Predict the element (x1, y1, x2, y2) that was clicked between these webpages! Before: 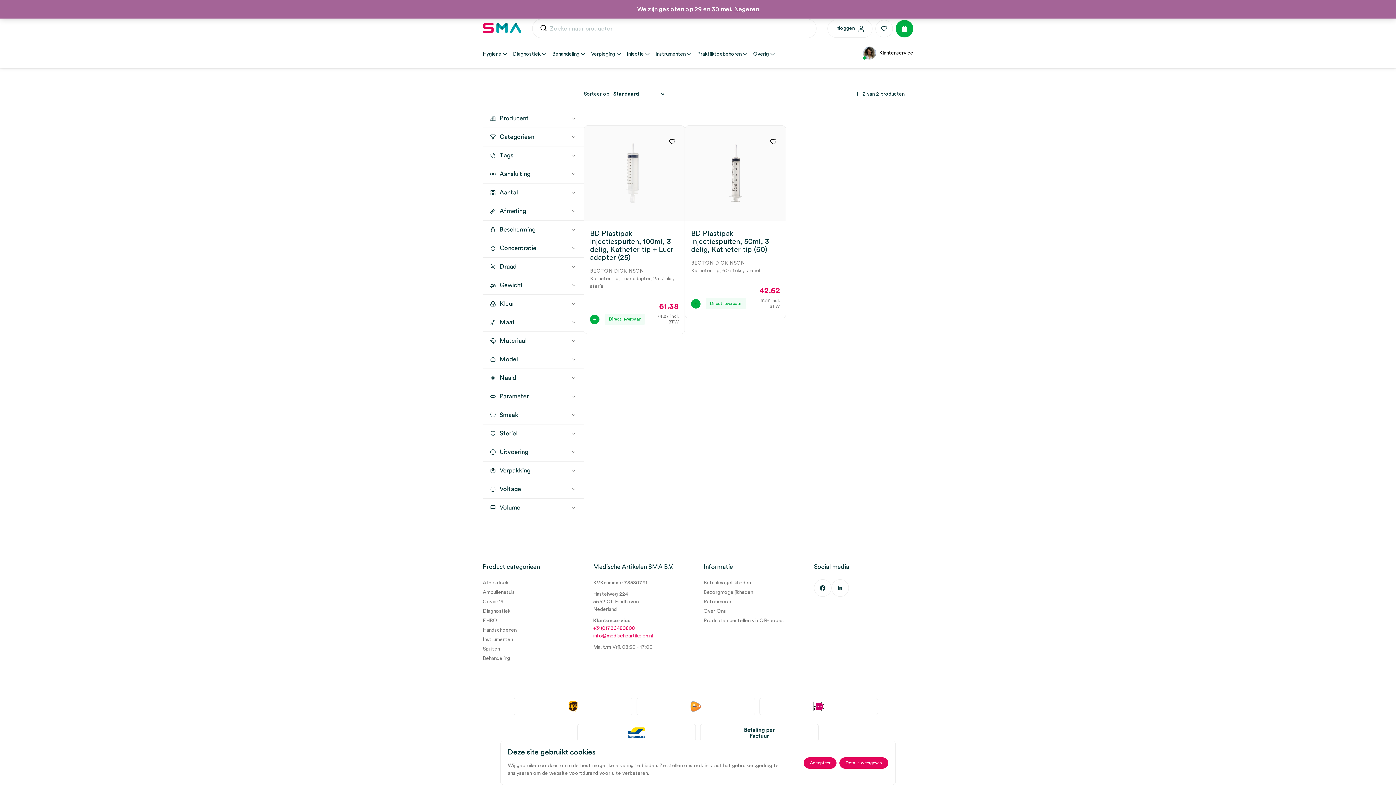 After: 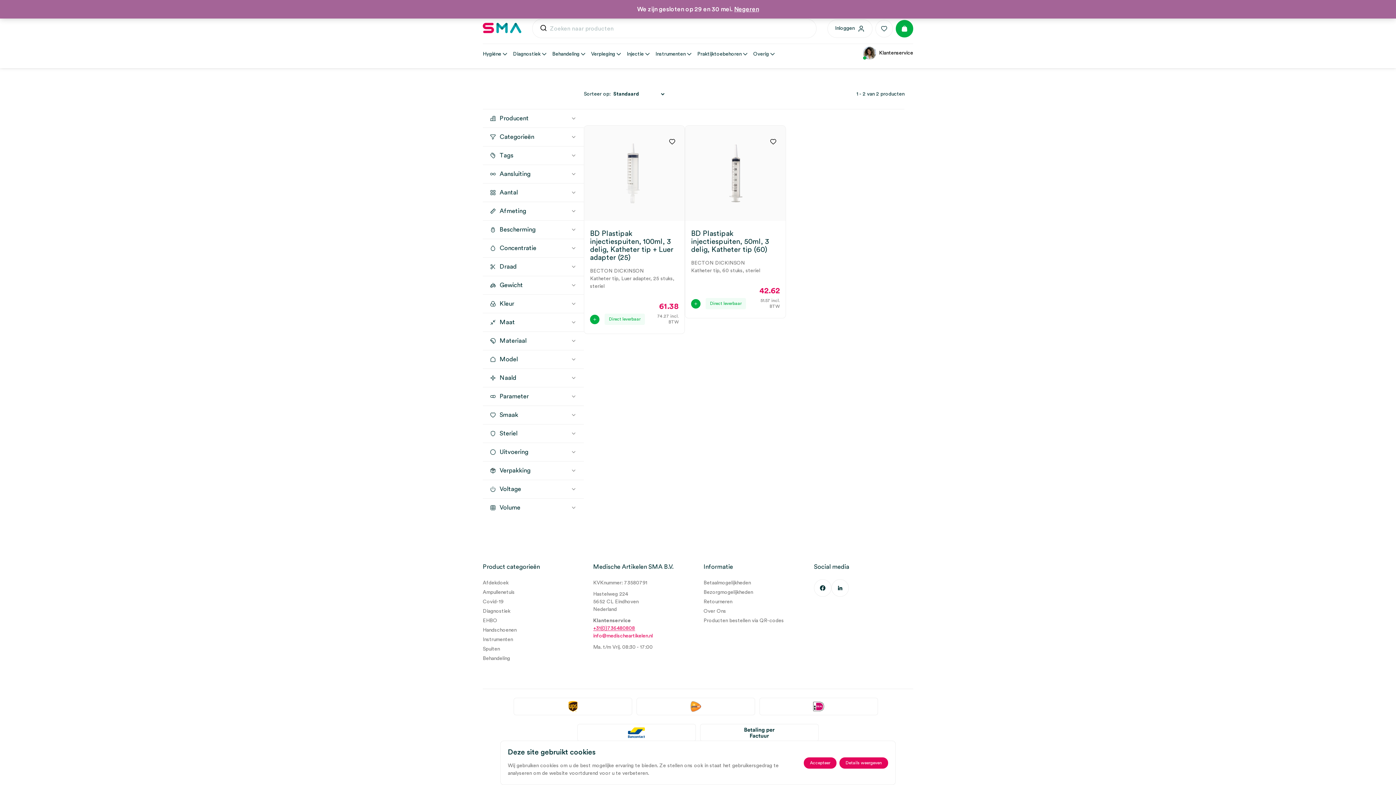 Action: bbox: (593, 626, 635, 631) label: +31(0)736480808